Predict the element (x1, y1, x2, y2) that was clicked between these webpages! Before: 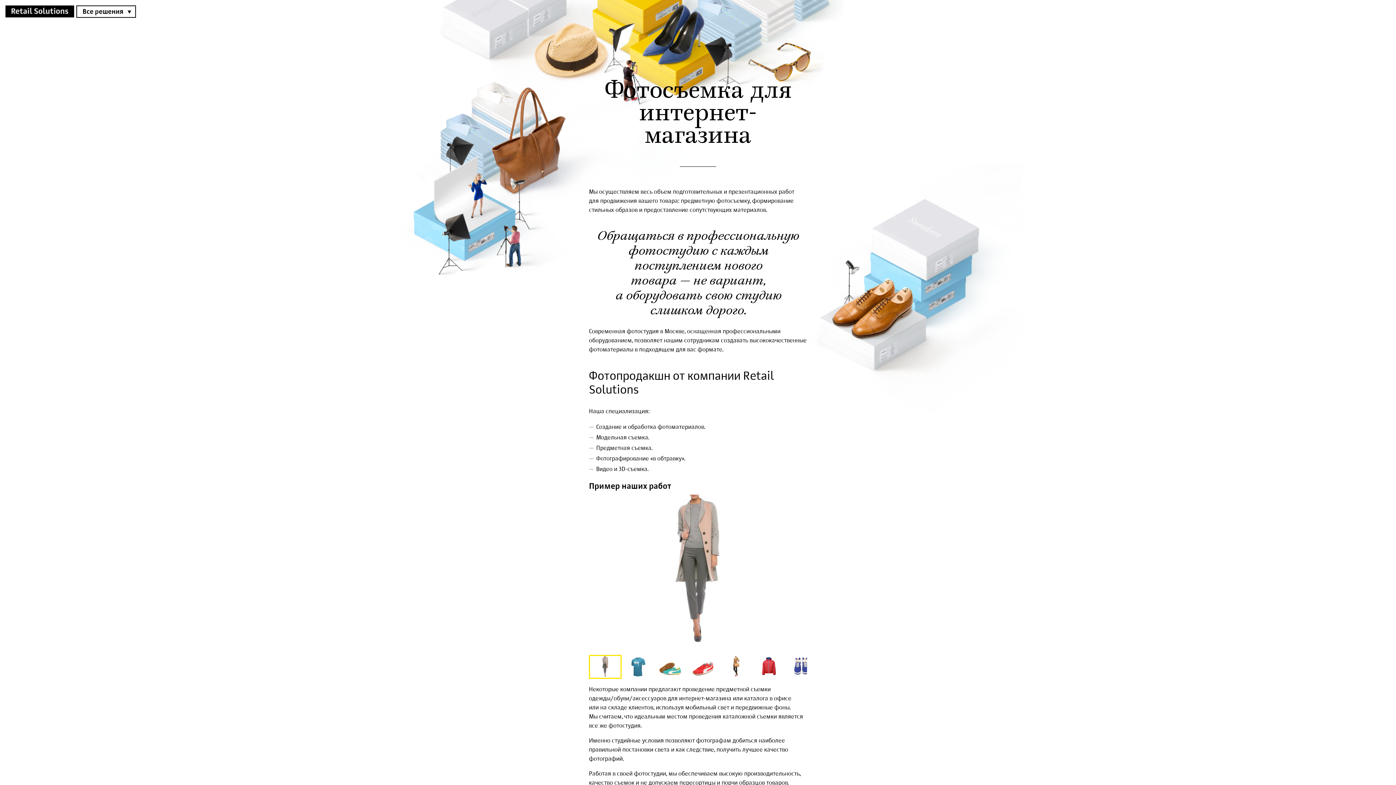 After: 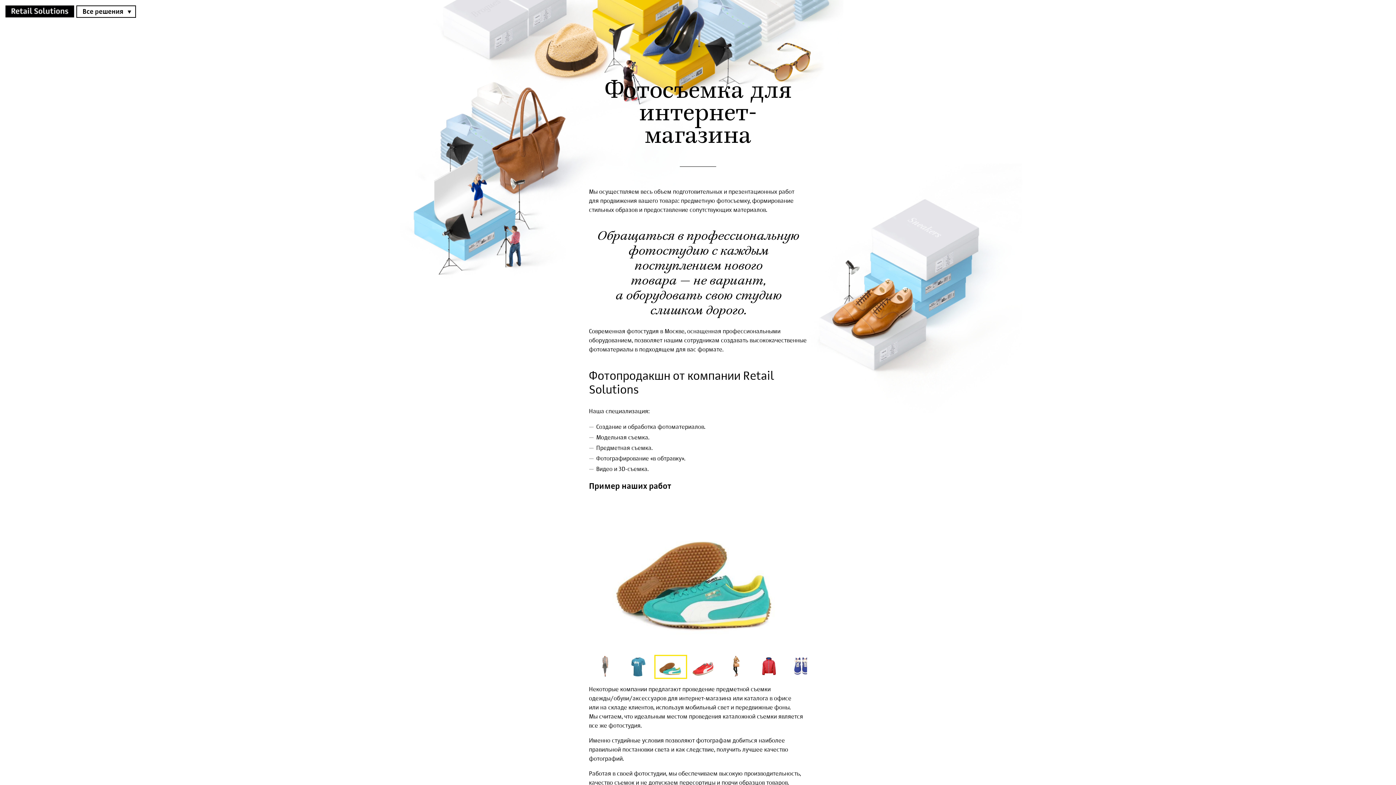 Action: bbox: (655, 656, 686, 678)